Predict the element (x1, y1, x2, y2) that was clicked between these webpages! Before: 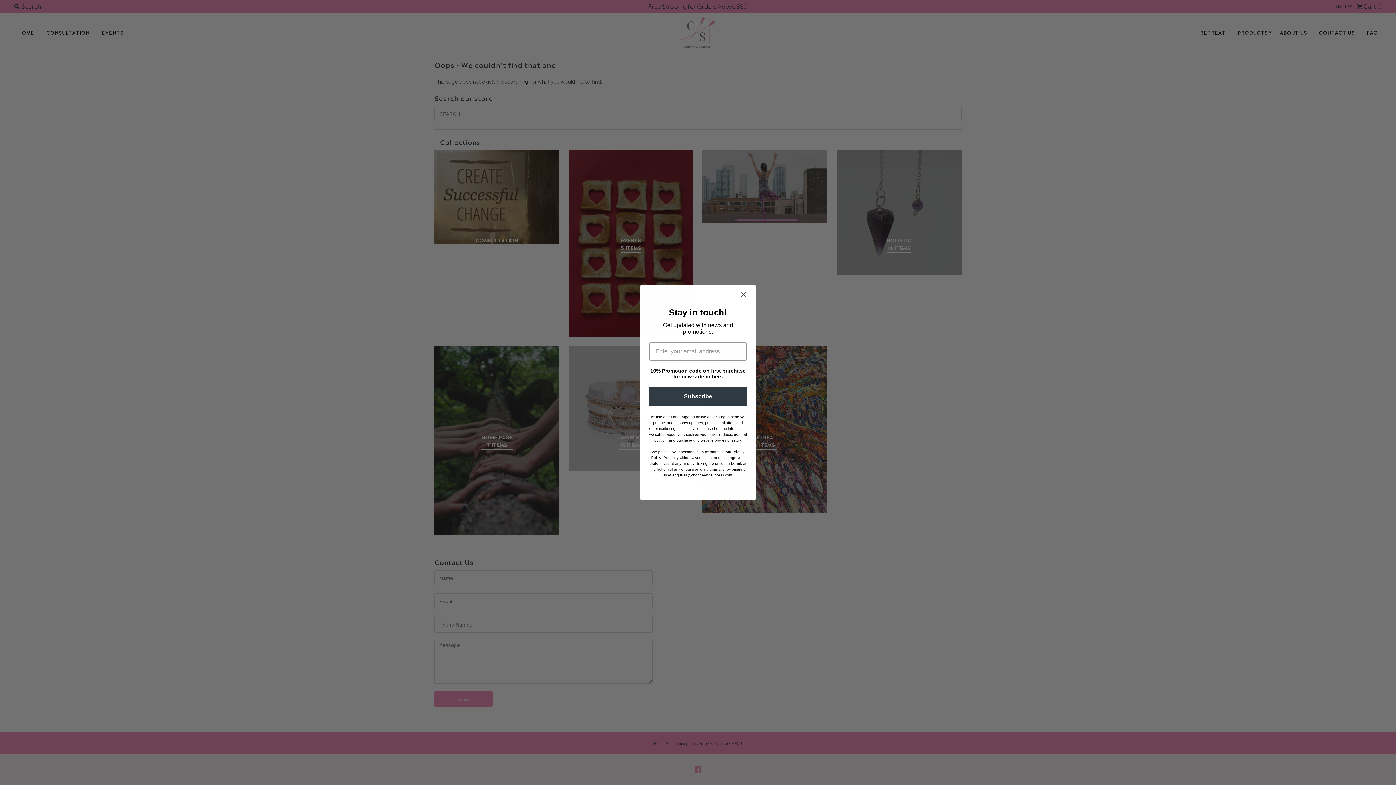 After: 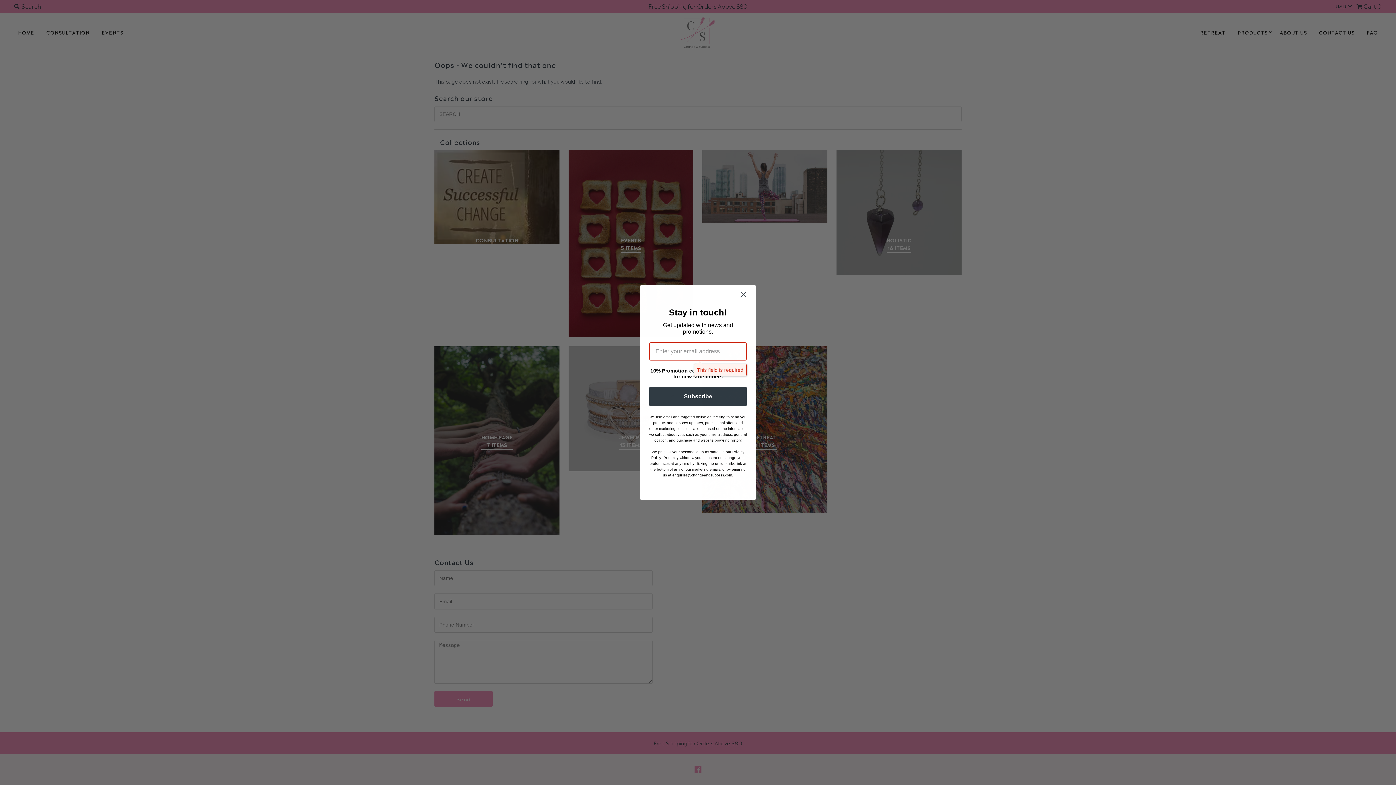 Action: bbox: (649, 386, 746, 406) label: Subscribe